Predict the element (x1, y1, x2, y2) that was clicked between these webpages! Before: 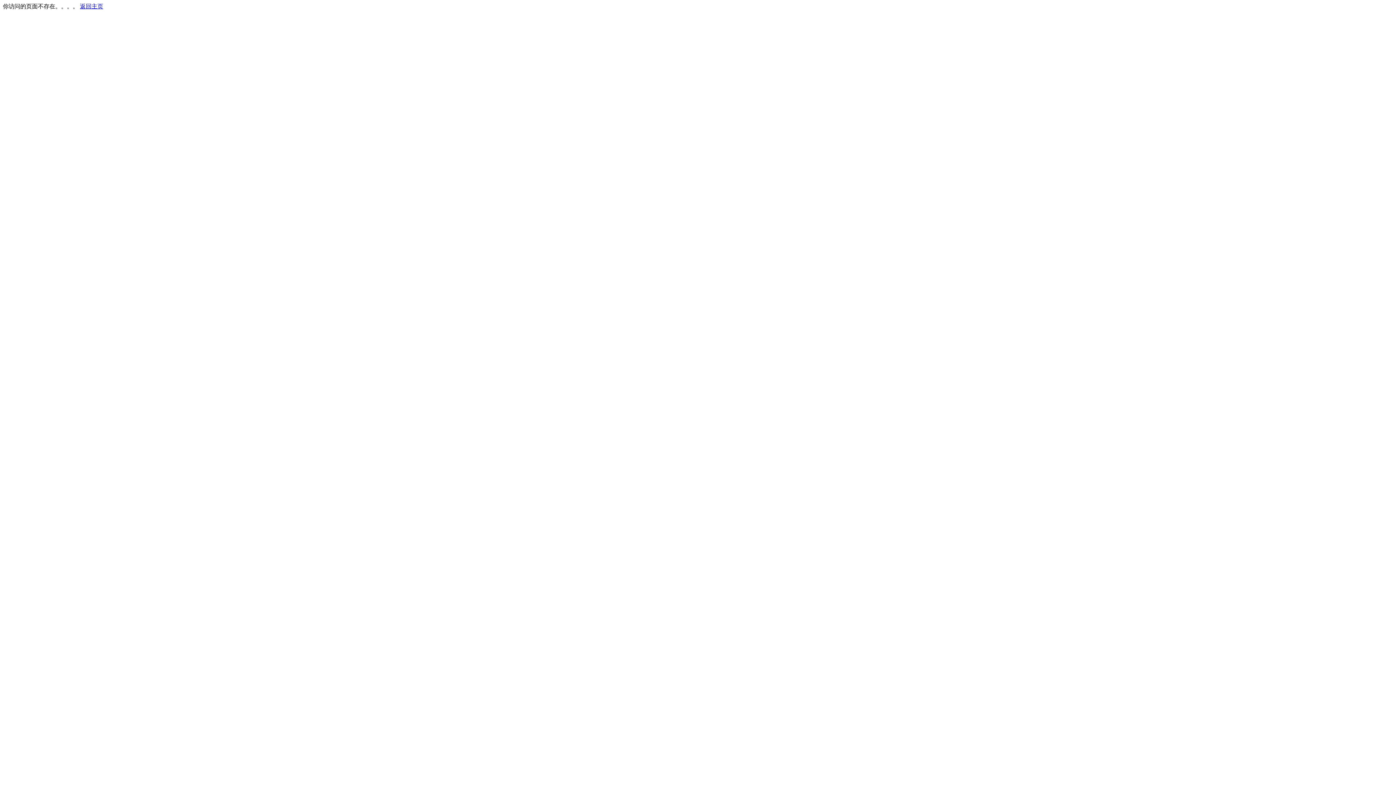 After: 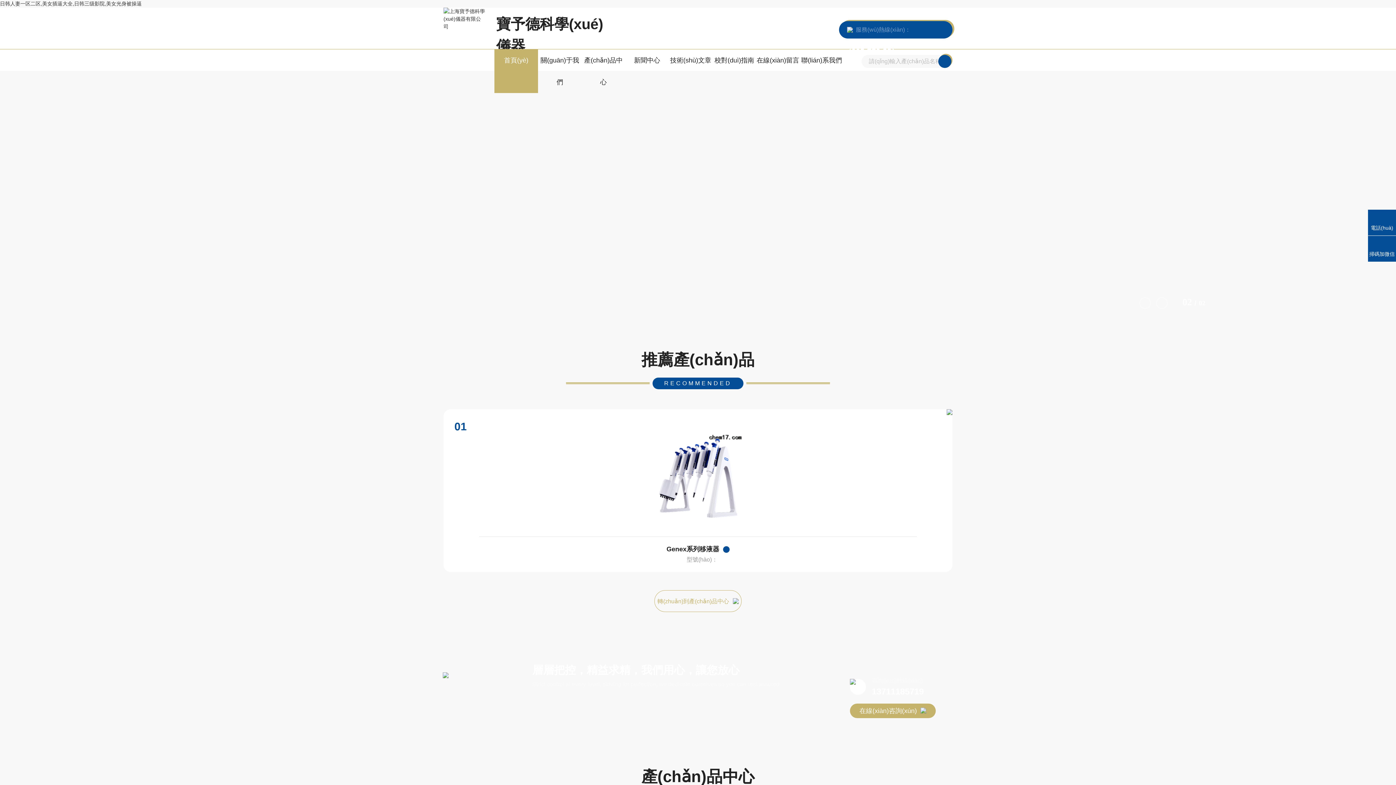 Action: bbox: (80, 3, 103, 9) label: 返回主页